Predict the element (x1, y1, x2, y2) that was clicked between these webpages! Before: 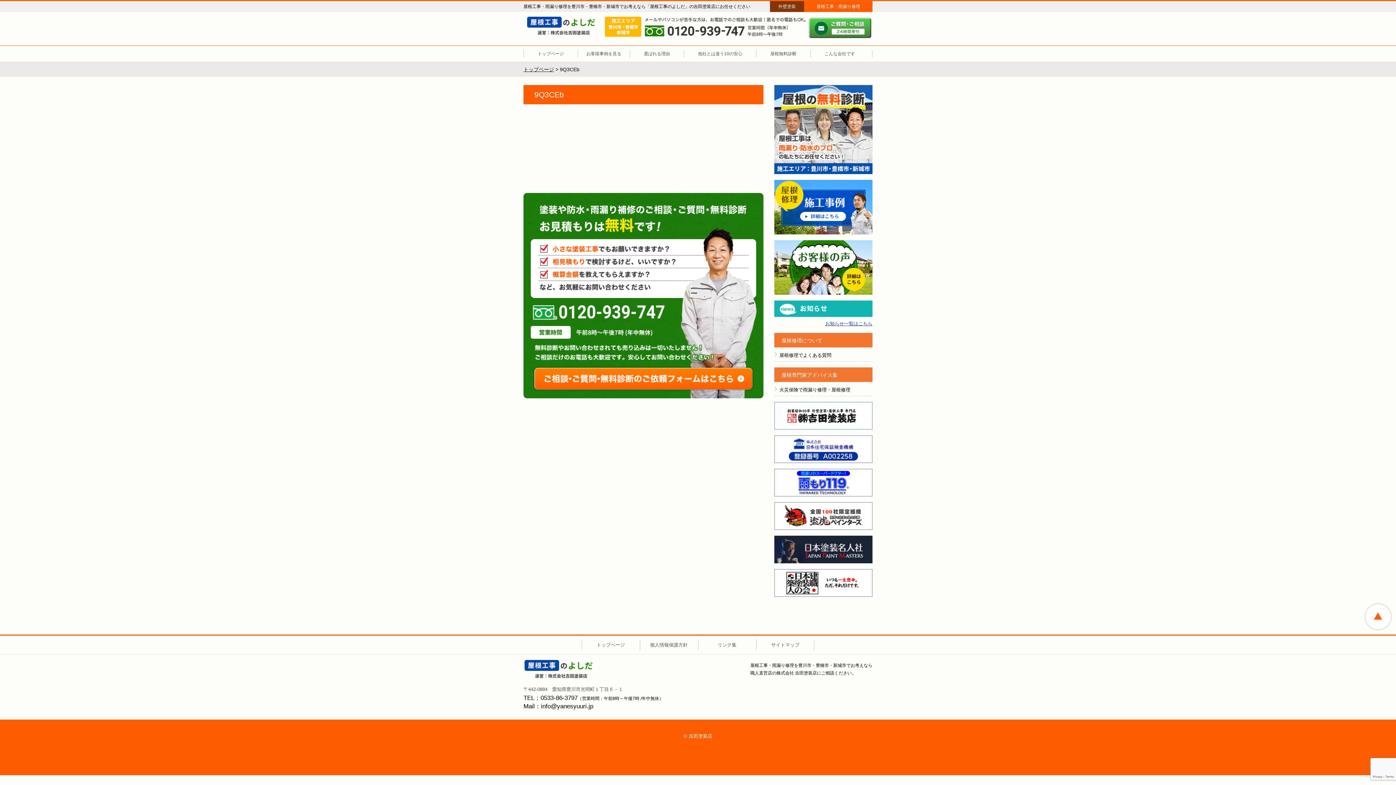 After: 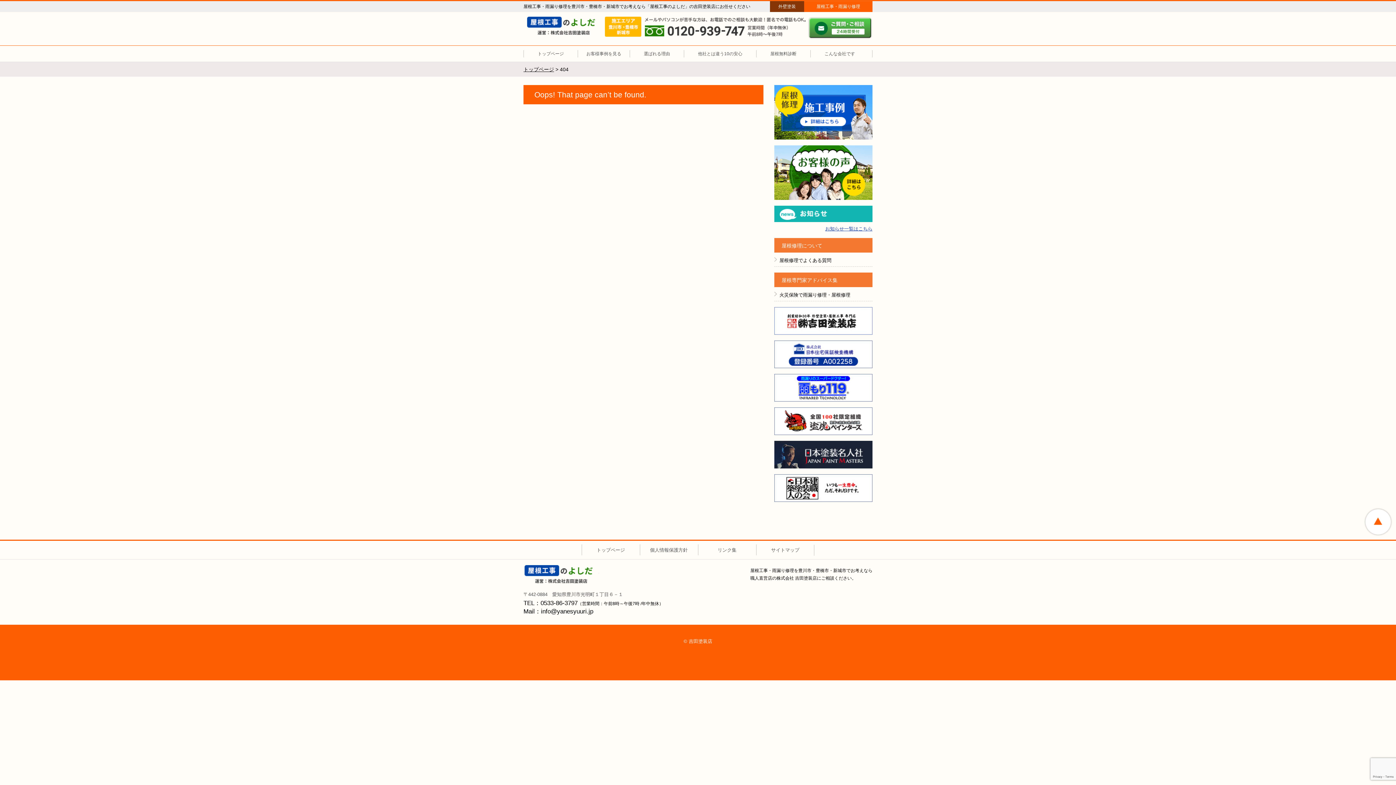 Action: bbox: (756, 45, 810, 61) label: 屋根無料診断